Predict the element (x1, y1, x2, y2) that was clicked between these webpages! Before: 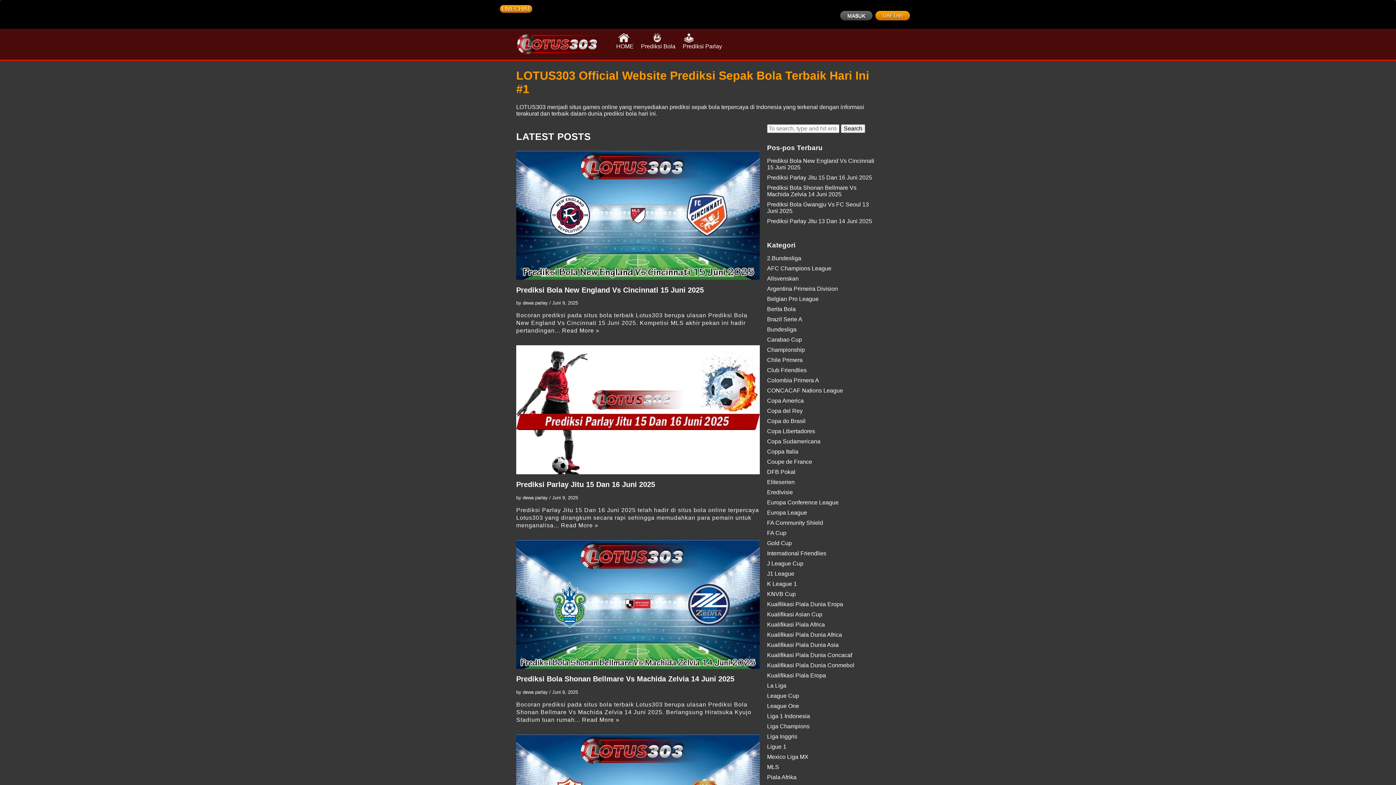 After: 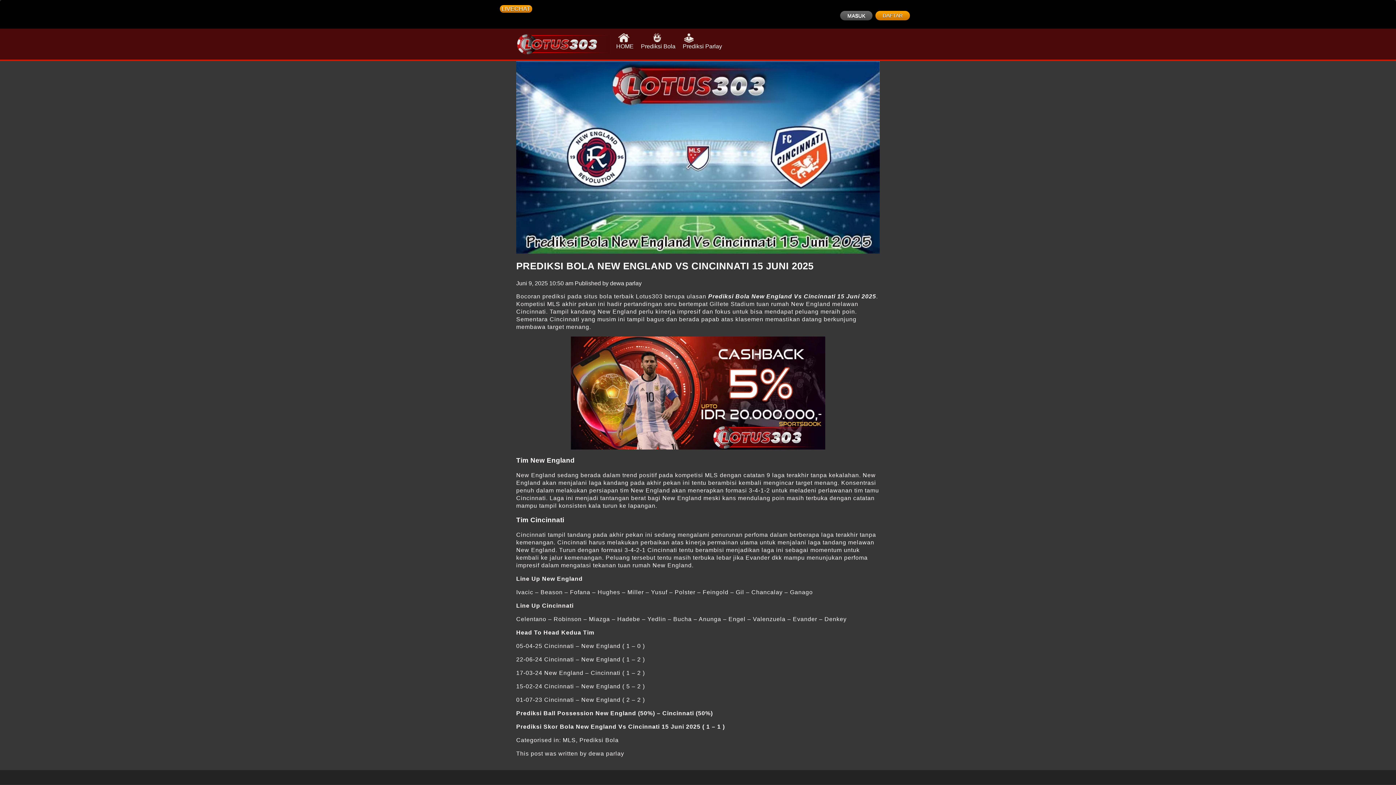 Action: bbox: (516, 150, 760, 280)